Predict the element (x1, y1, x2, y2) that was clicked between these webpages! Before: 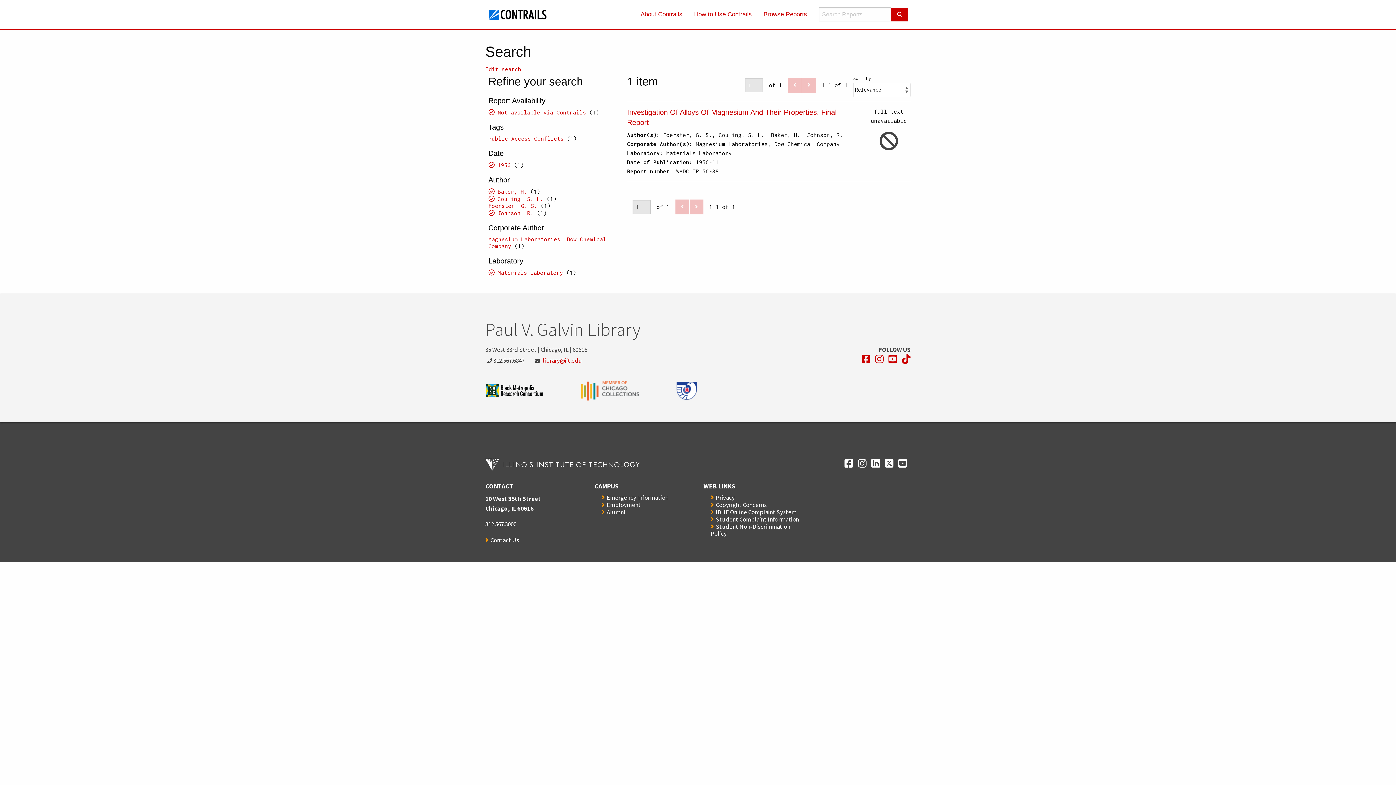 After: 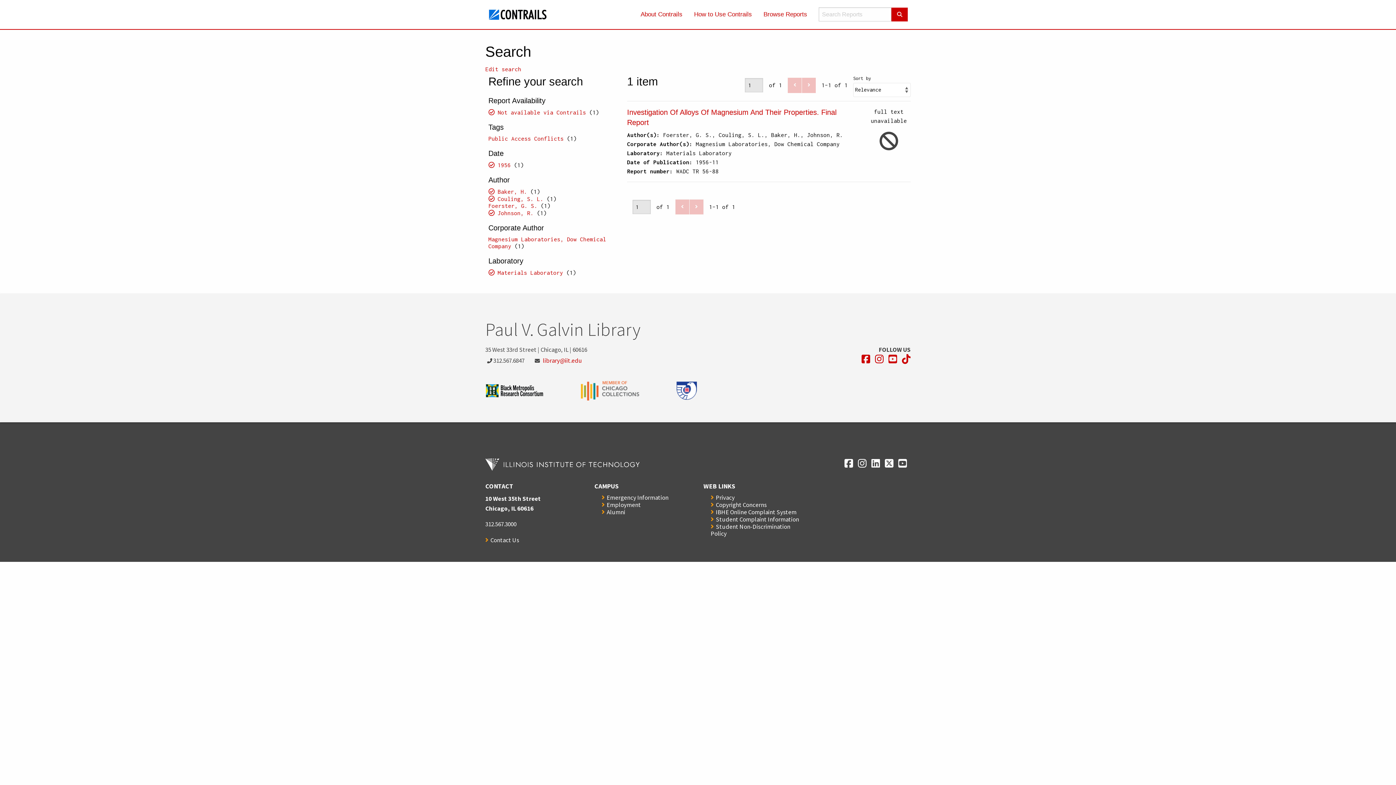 Action: bbox: (871, 458, 880, 468) label: Opens in a new window